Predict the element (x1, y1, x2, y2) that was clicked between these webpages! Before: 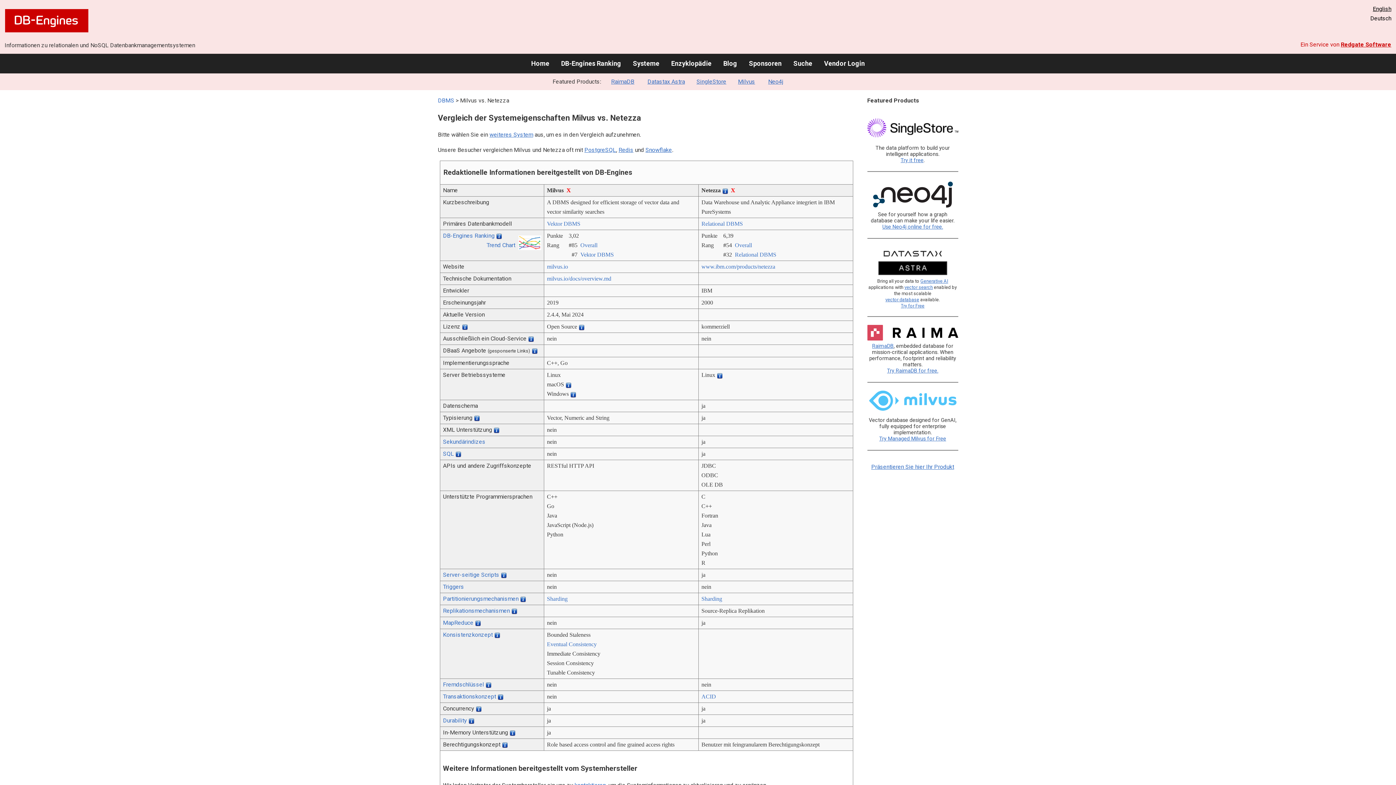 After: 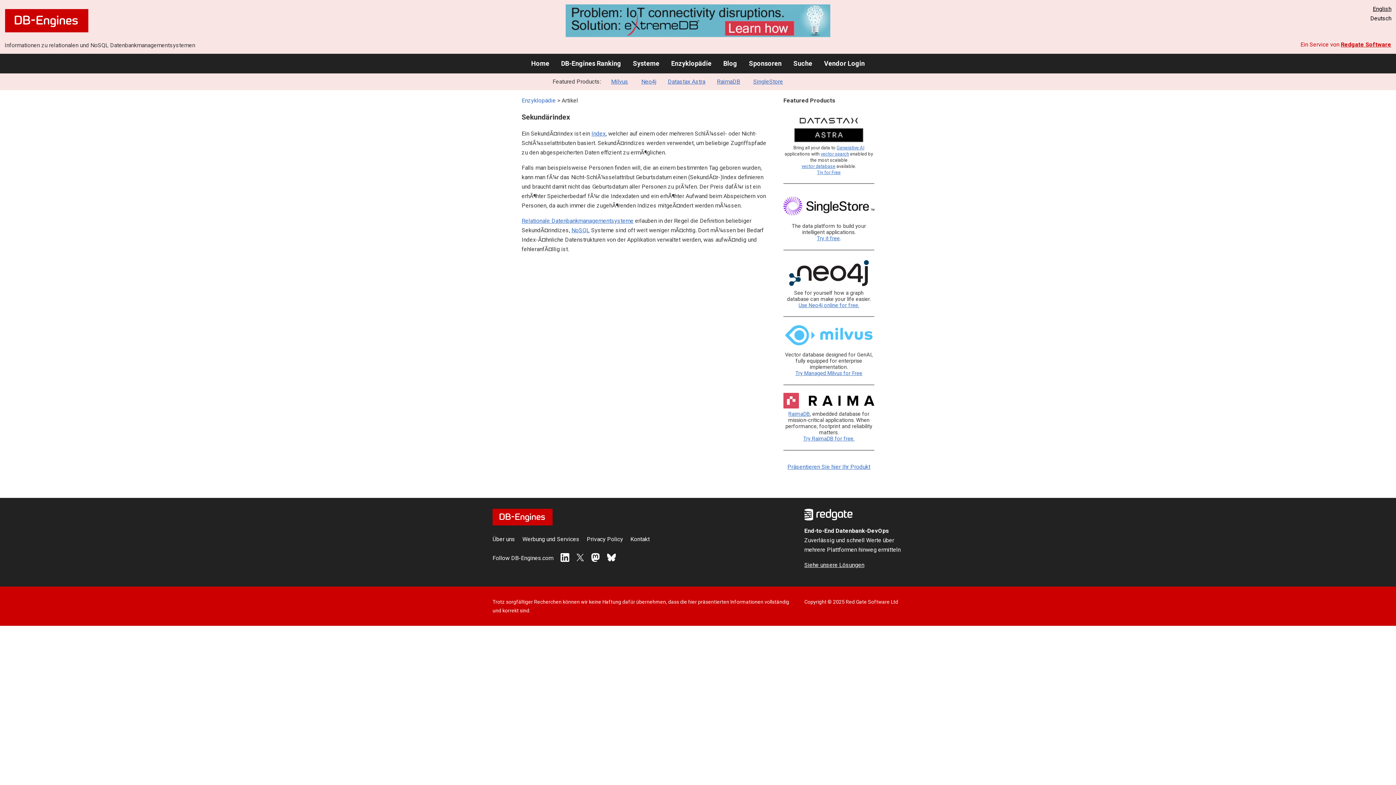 Action: label: Sekundärindizes bbox: (443, 438, 485, 445)